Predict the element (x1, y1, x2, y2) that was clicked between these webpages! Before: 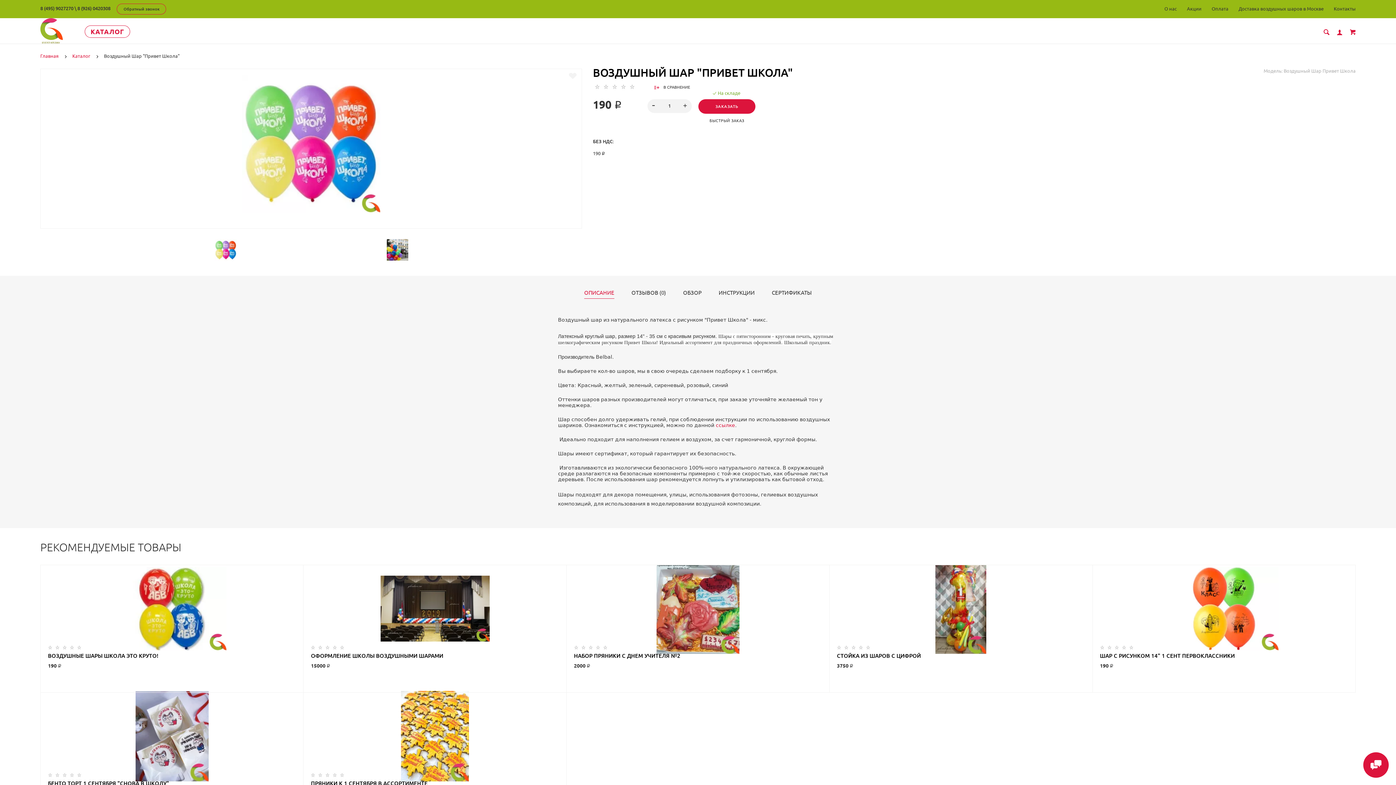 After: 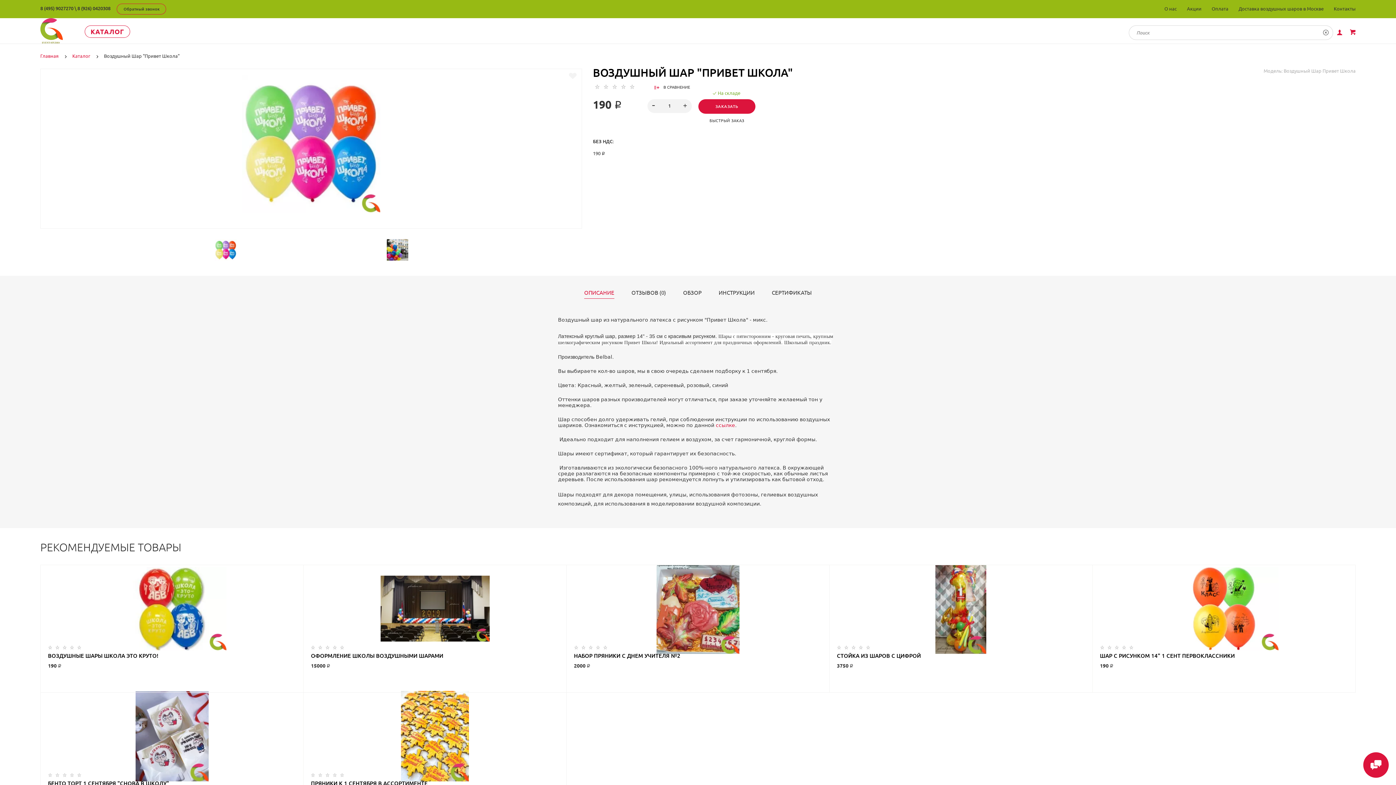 Action: bbox: (1324, 29, 1329, 35)